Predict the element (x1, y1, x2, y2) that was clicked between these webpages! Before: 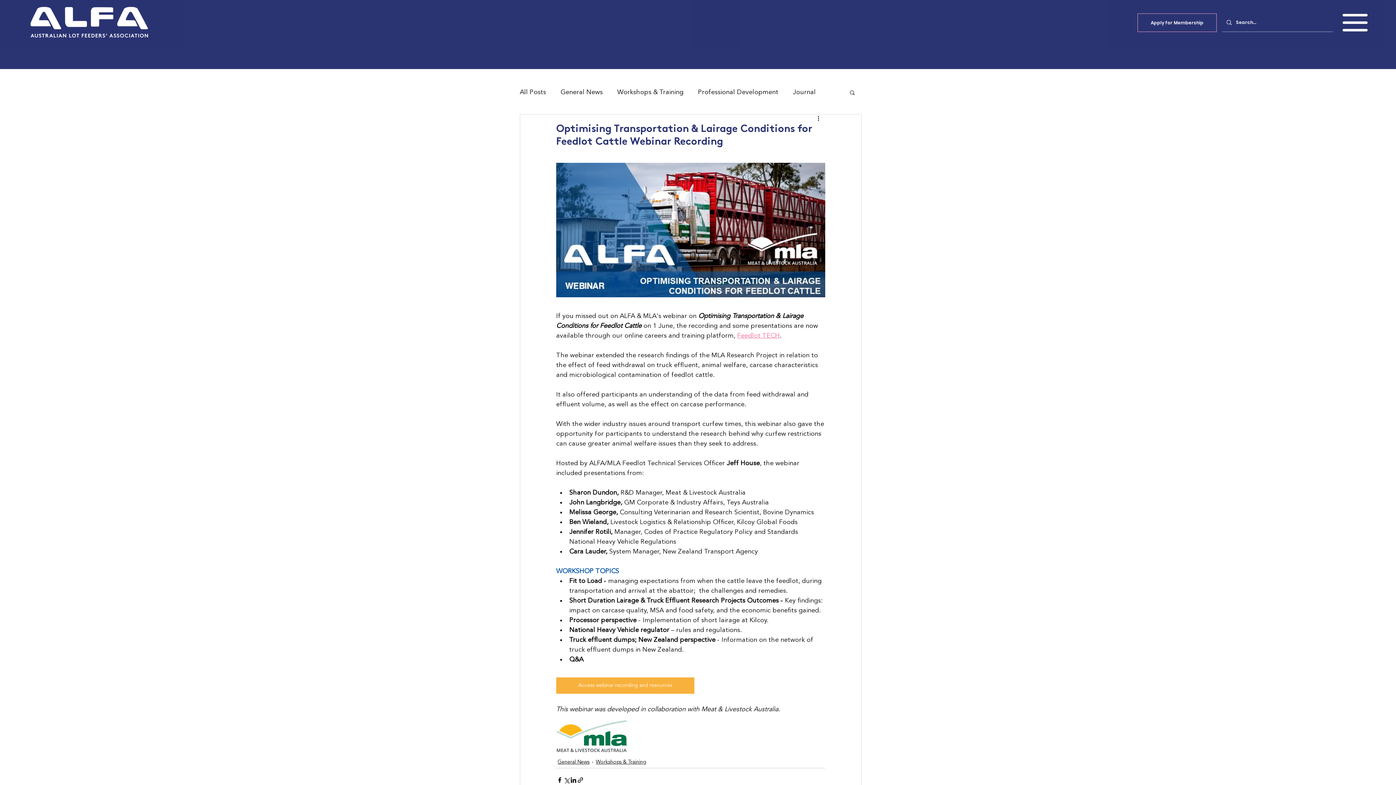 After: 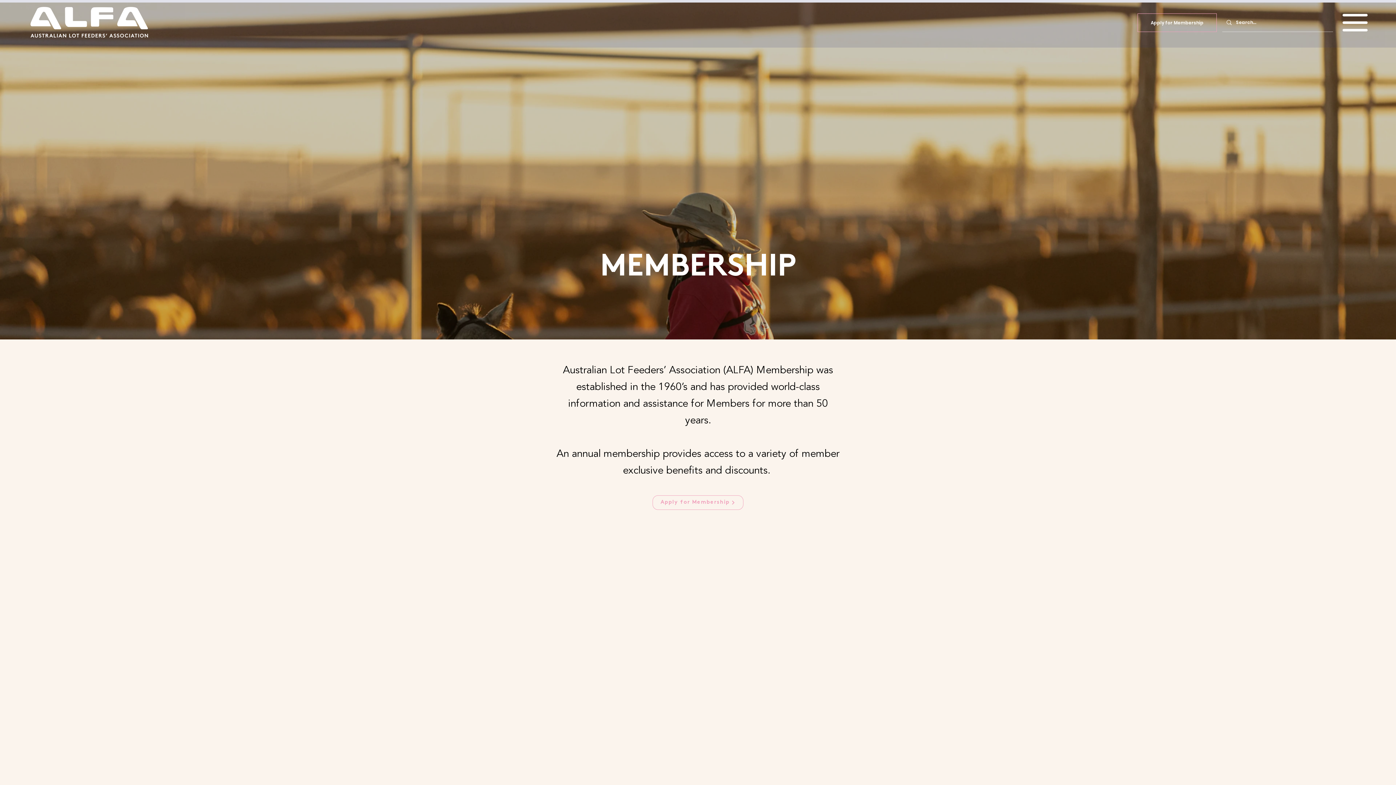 Action: bbox: (1137, 13, 1217, 32) label: Apply for Membership